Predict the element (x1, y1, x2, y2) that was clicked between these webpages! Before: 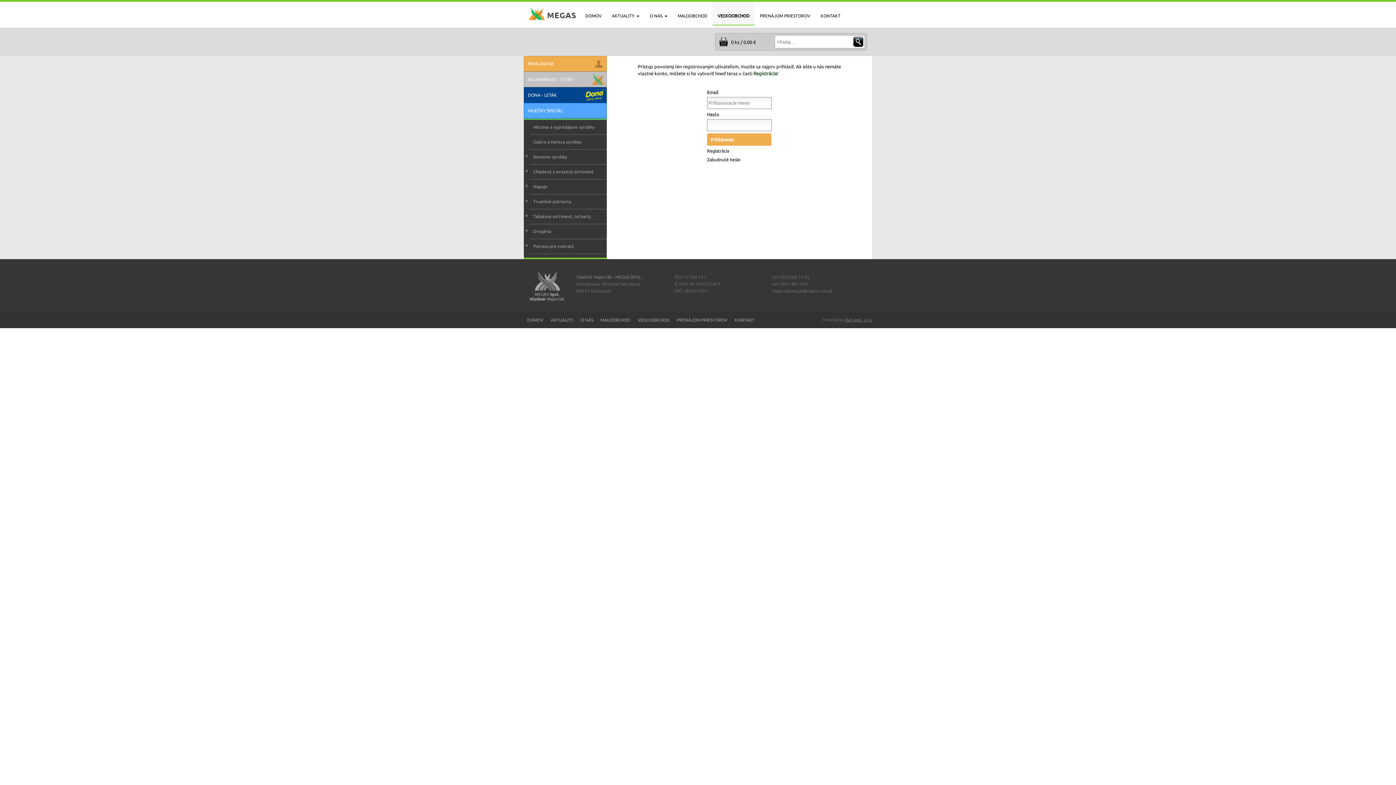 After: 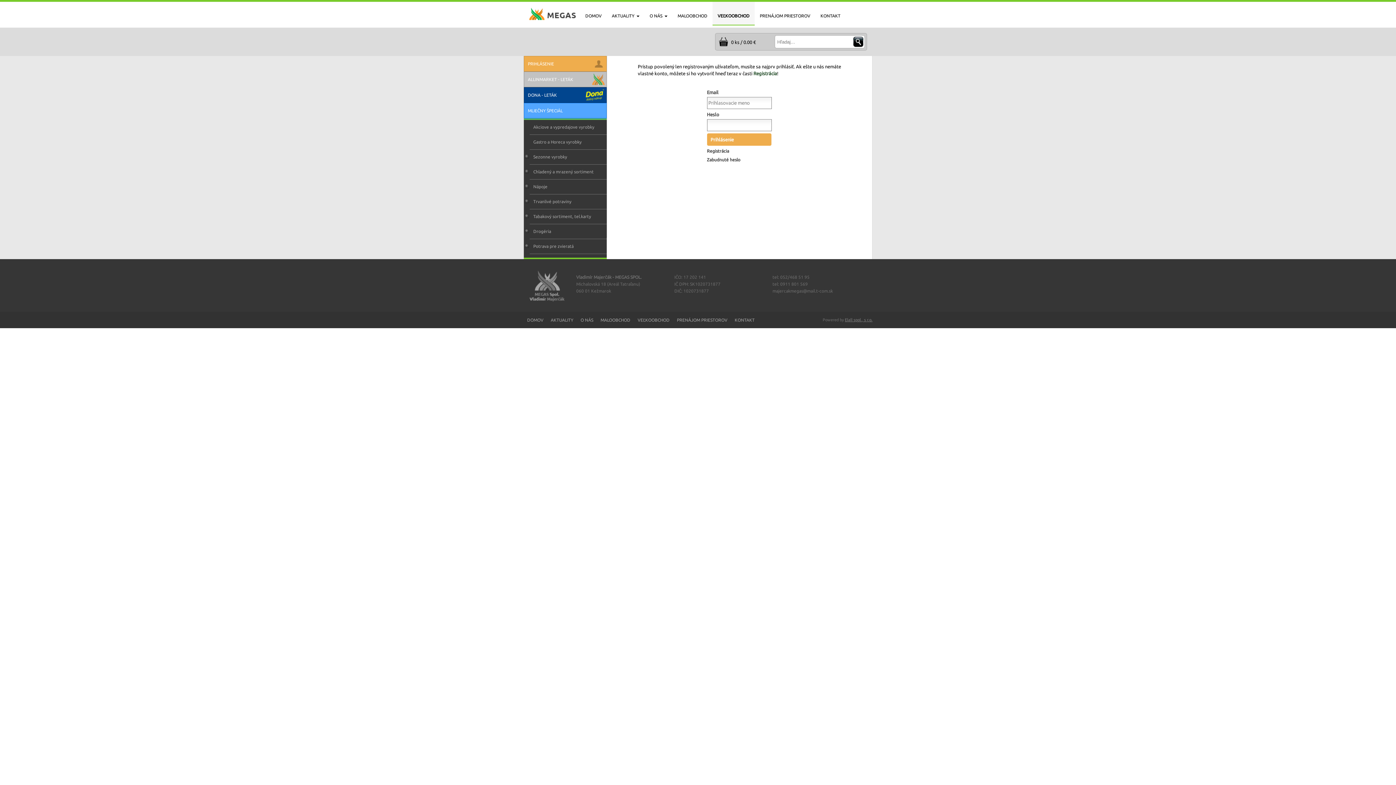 Action: bbox: (528, 72, 606, 86) label: ALLINMARKET - LETÁK